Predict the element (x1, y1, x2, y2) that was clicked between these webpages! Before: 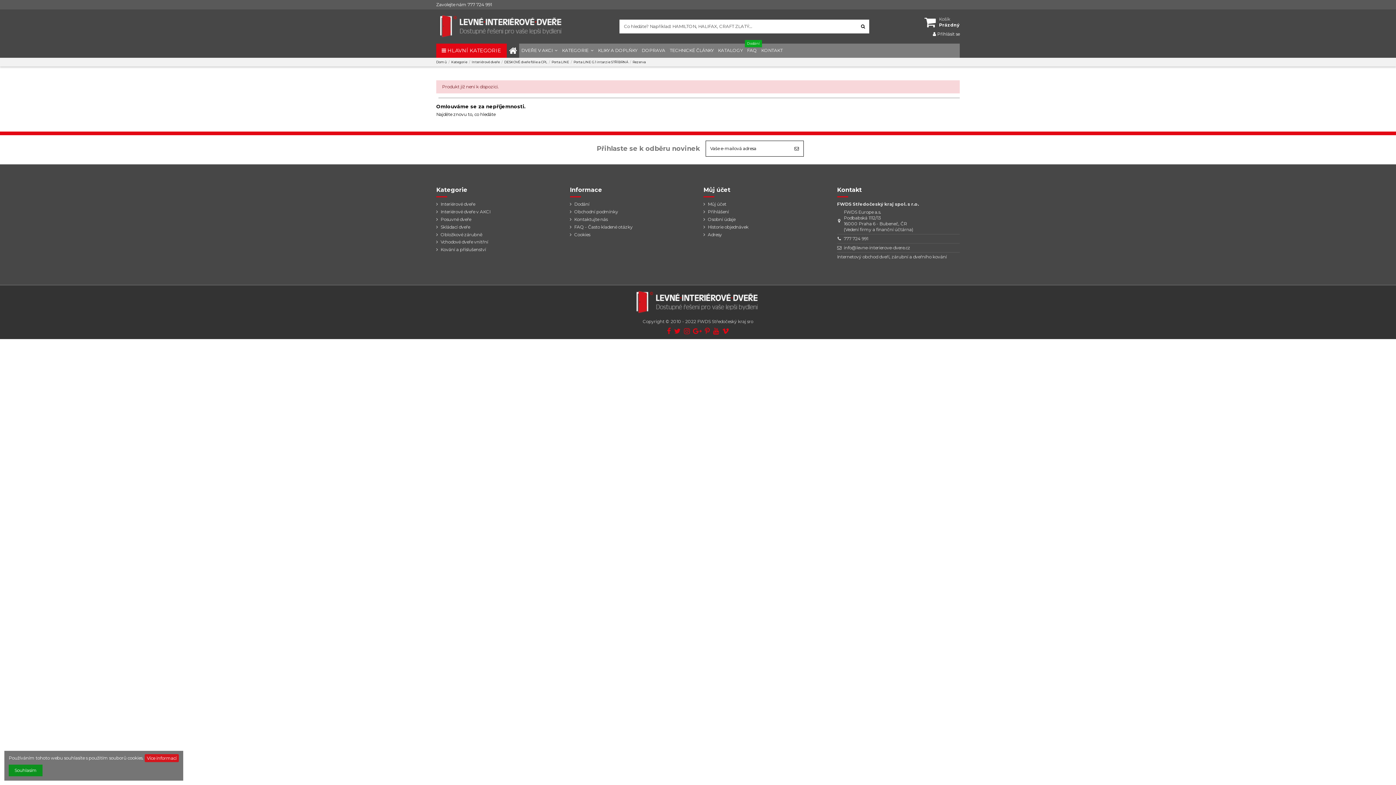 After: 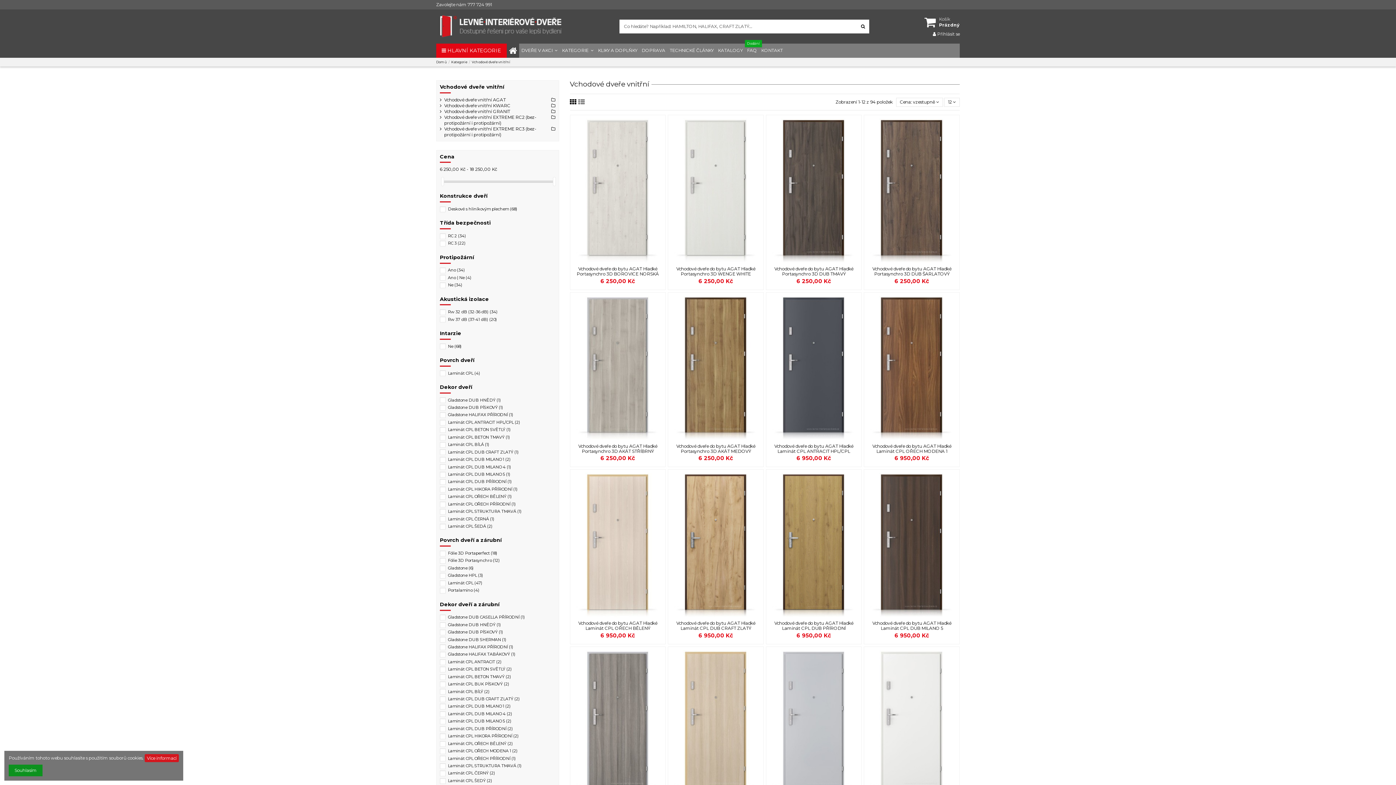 Action: label: Vchodové dveře vnitřní bbox: (436, 239, 488, 245)